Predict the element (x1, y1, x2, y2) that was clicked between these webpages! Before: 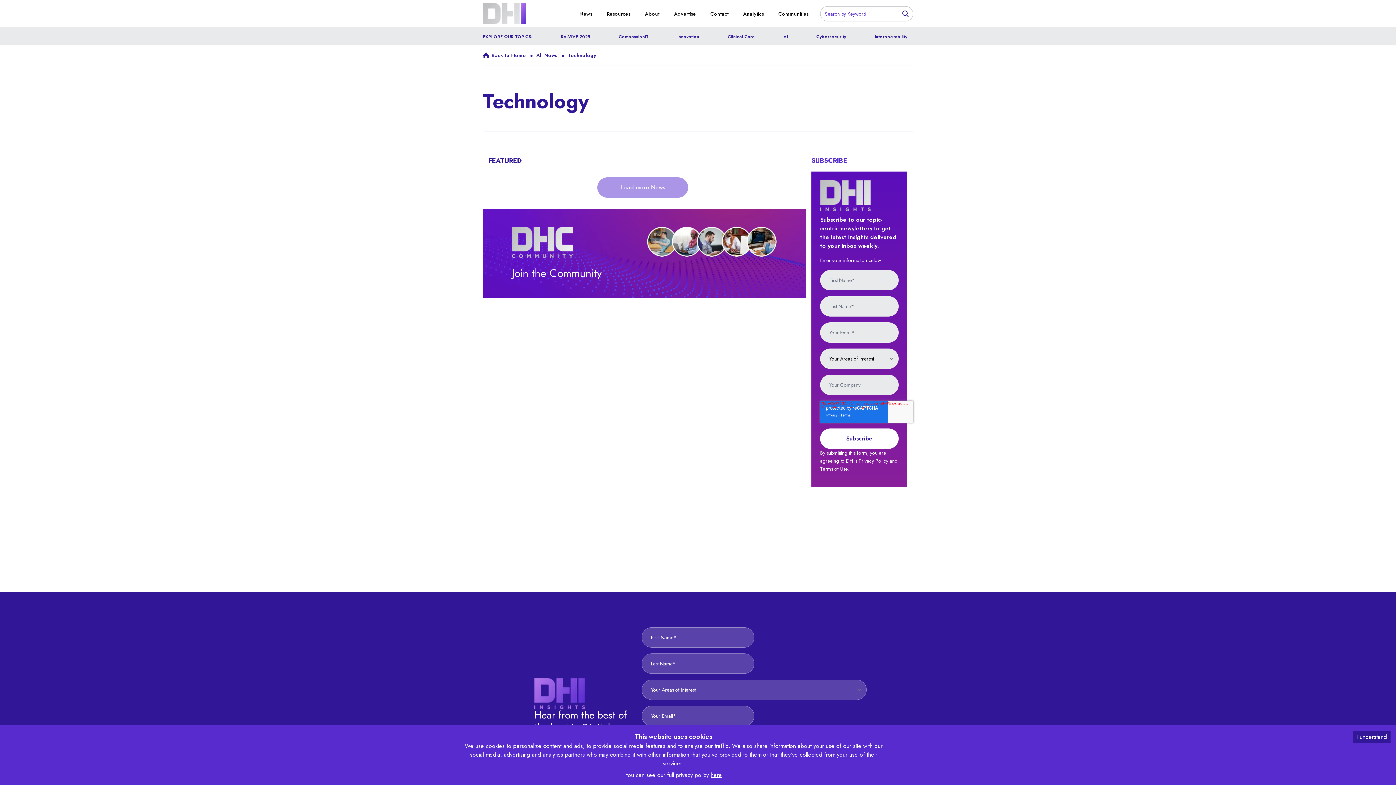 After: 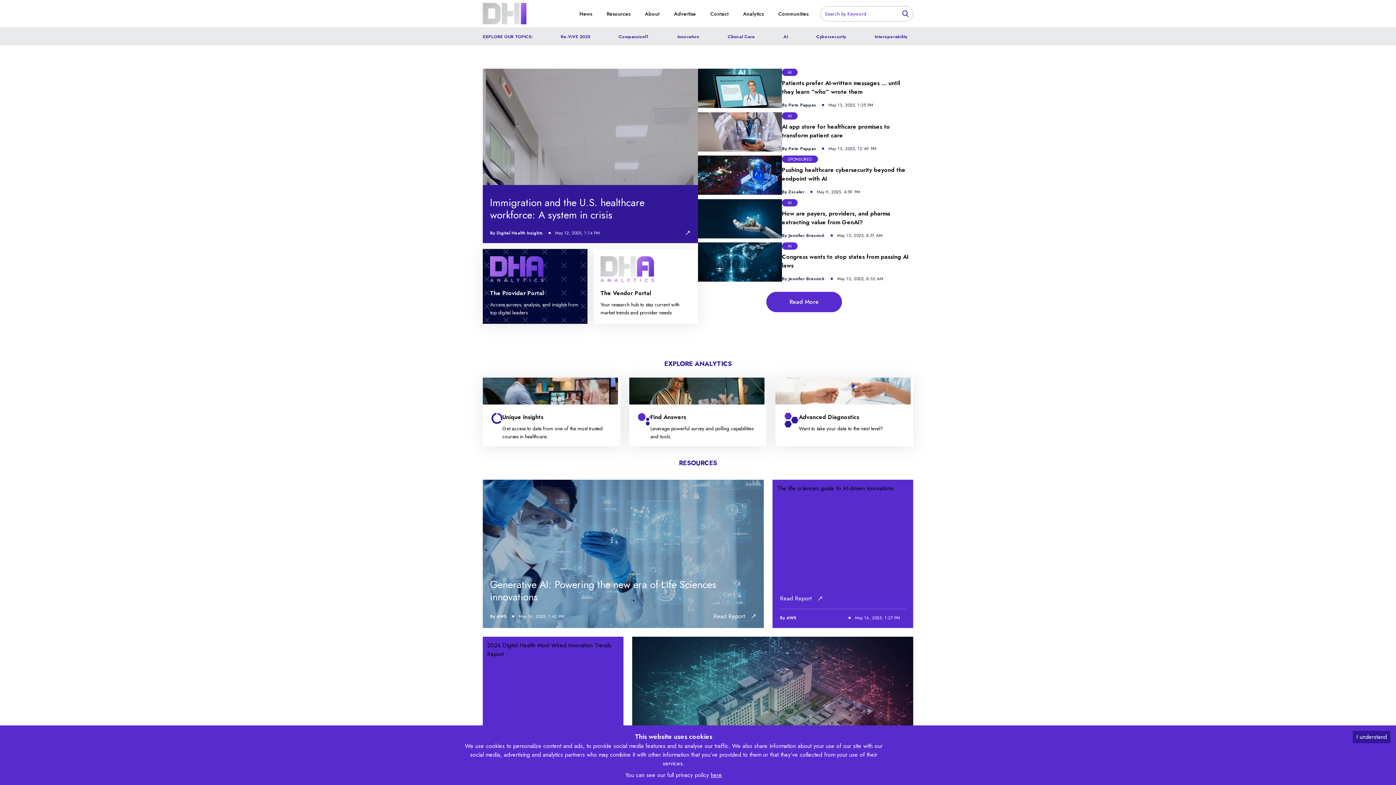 Action: bbox: (482, 51, 526, 59) label: Back to Home